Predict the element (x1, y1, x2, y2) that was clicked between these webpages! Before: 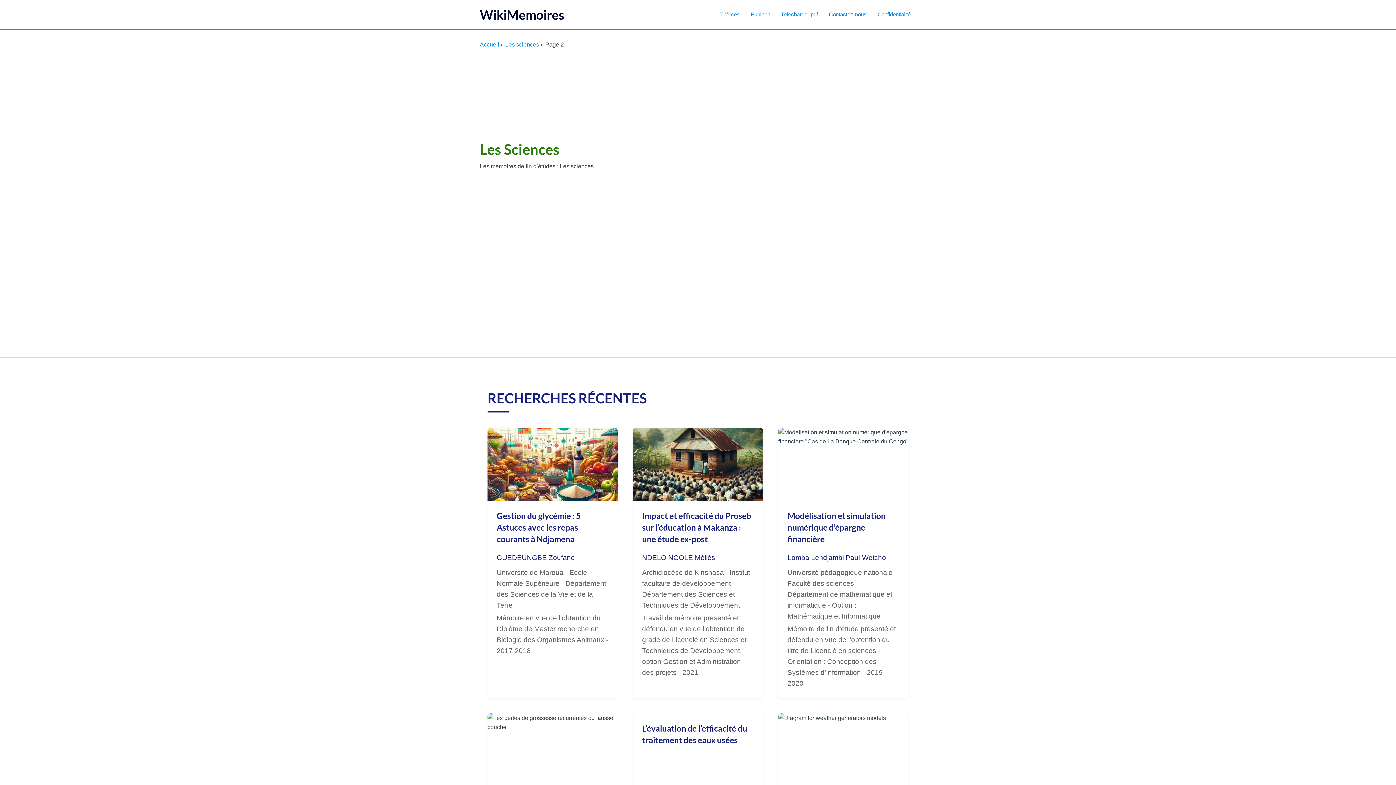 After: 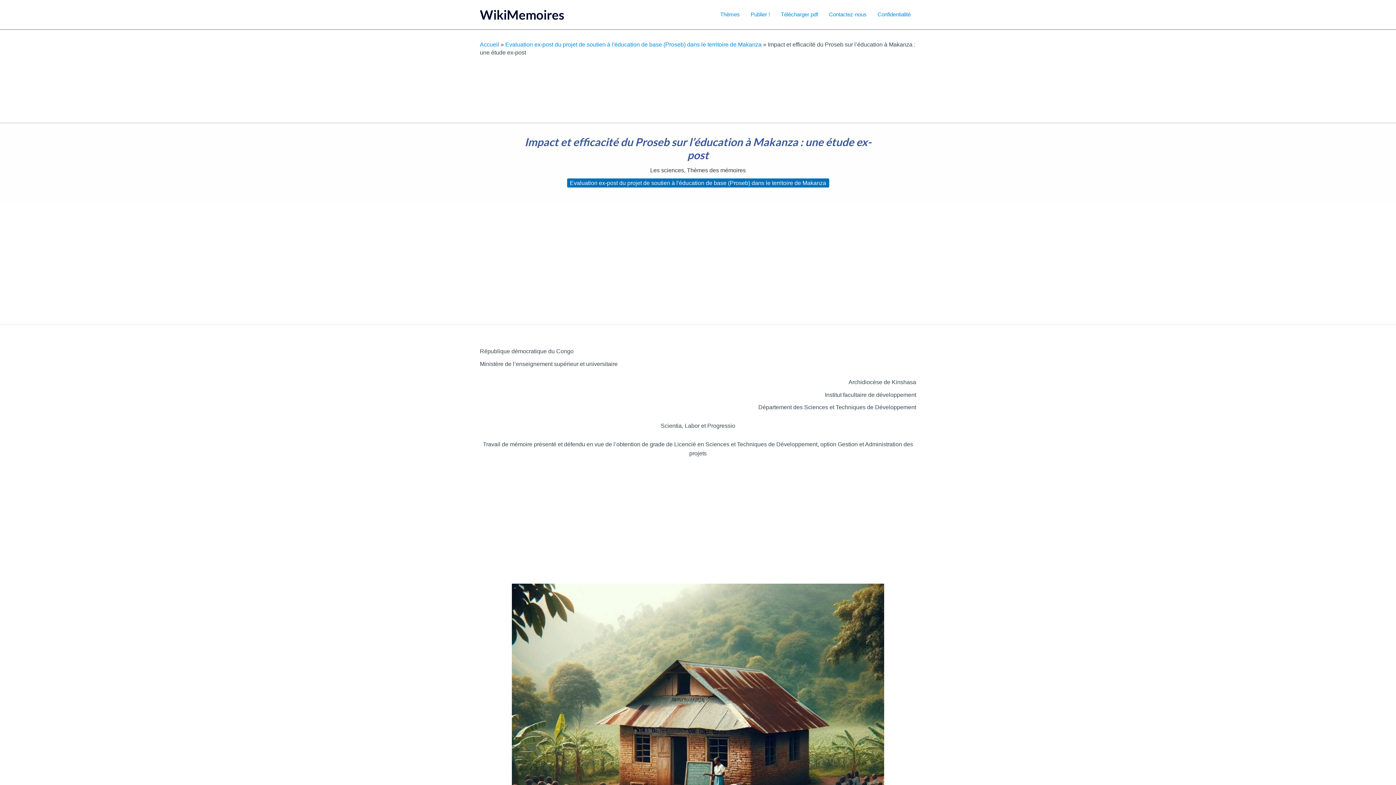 Action: bbox: (642, 510, 751, 544) label: Impact et efficacité du Proseb sur l’éducation à Makanza : une étude ex-post